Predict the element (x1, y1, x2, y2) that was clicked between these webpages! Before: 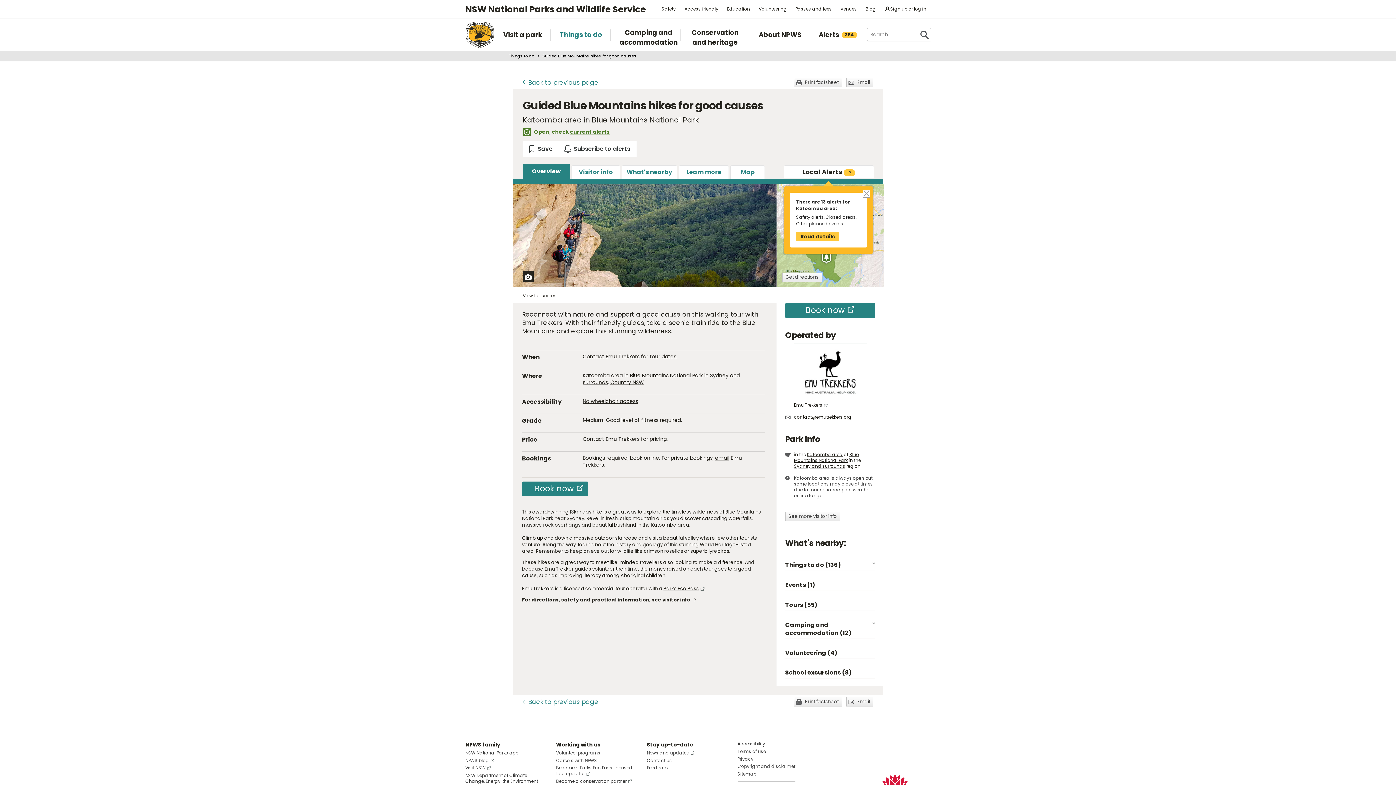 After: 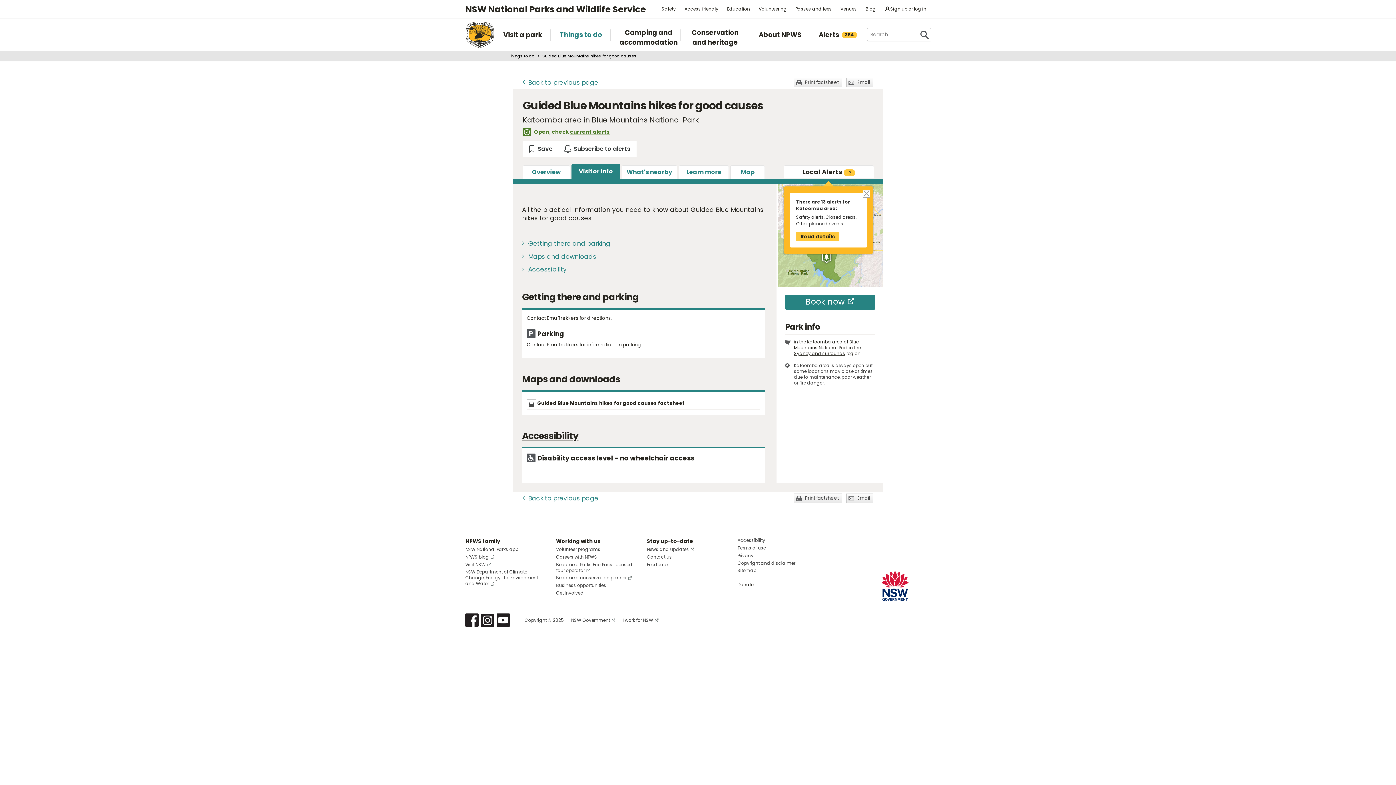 Action: label: Visitor info bbox: (571, 165, 620, 178)